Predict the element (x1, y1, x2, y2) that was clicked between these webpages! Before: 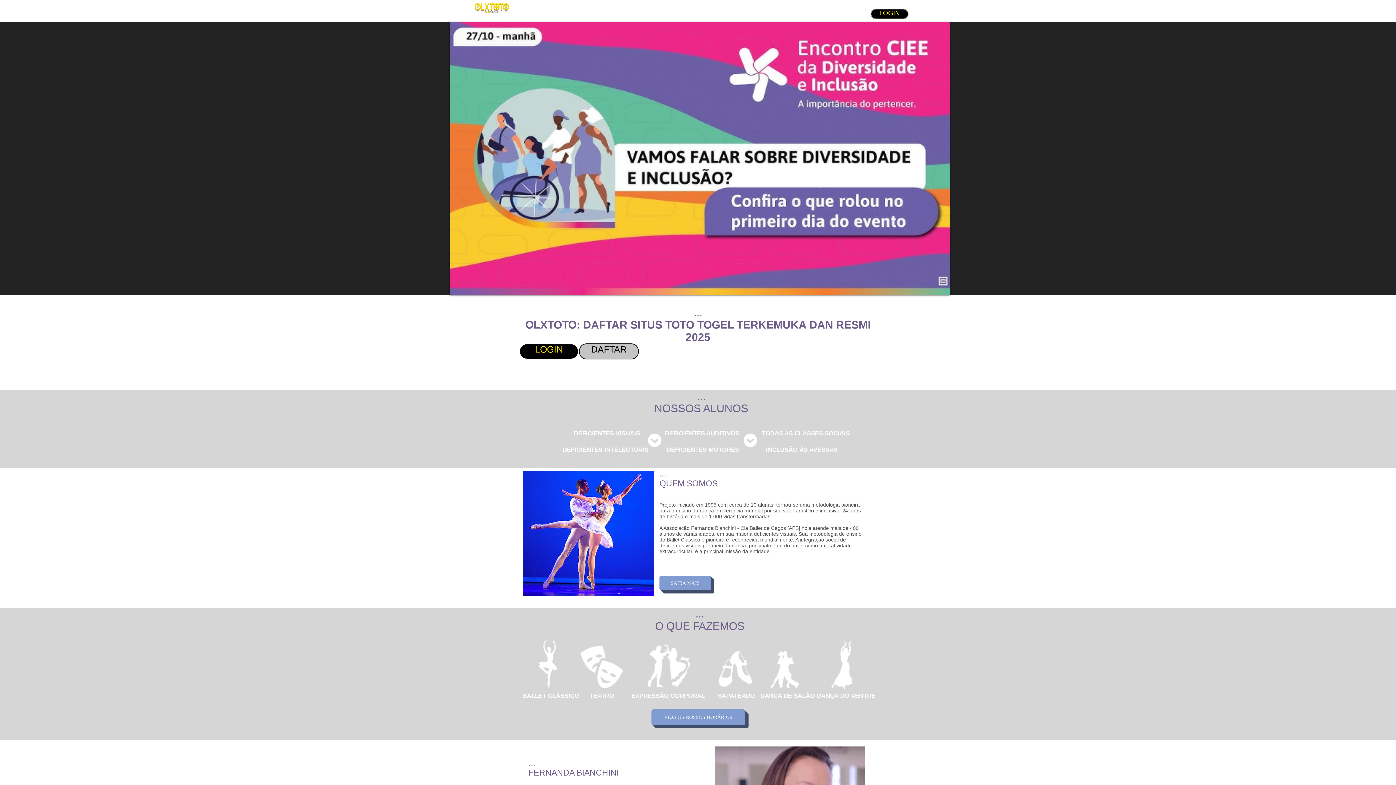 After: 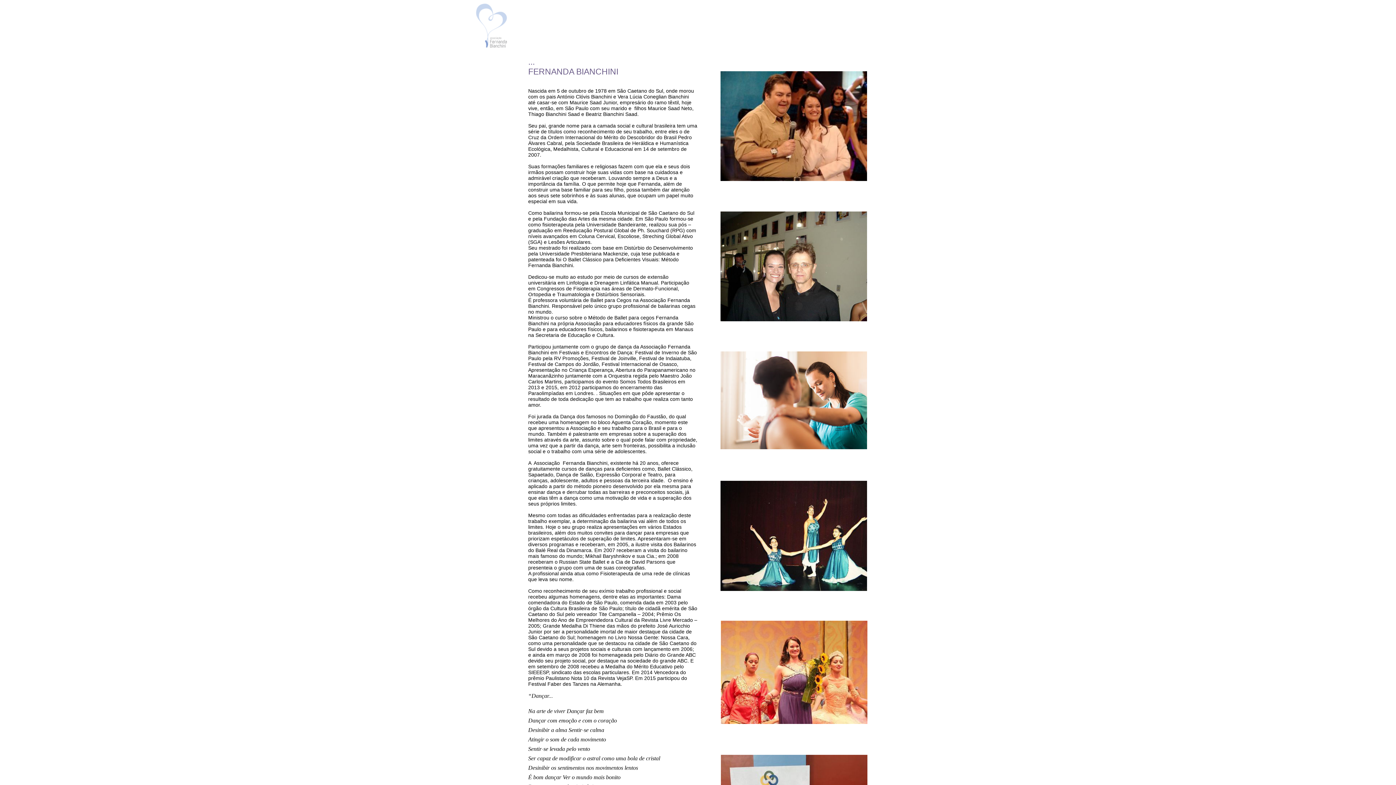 Action: bbox: (761, 426, 850, 440) label: TODAS AS CLASSES SOCIAIS